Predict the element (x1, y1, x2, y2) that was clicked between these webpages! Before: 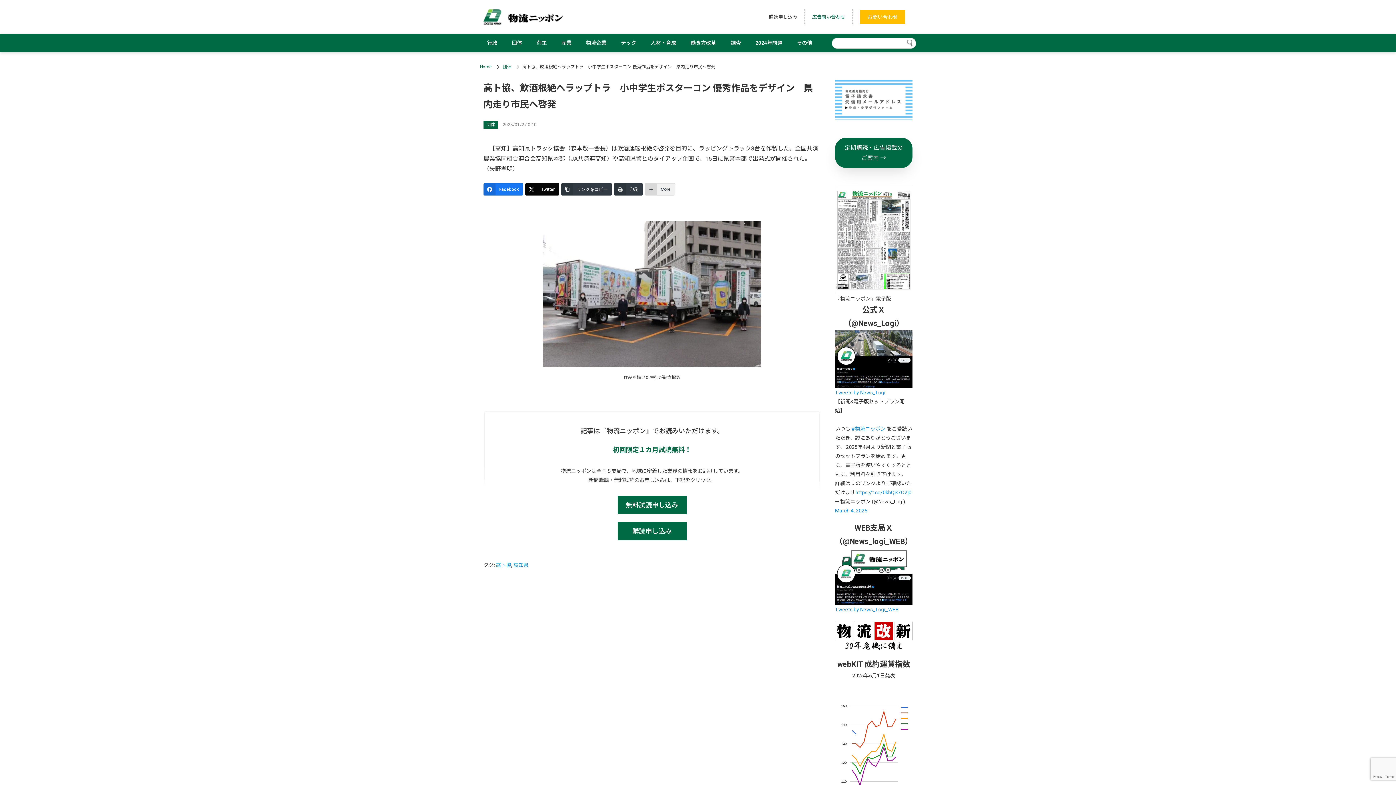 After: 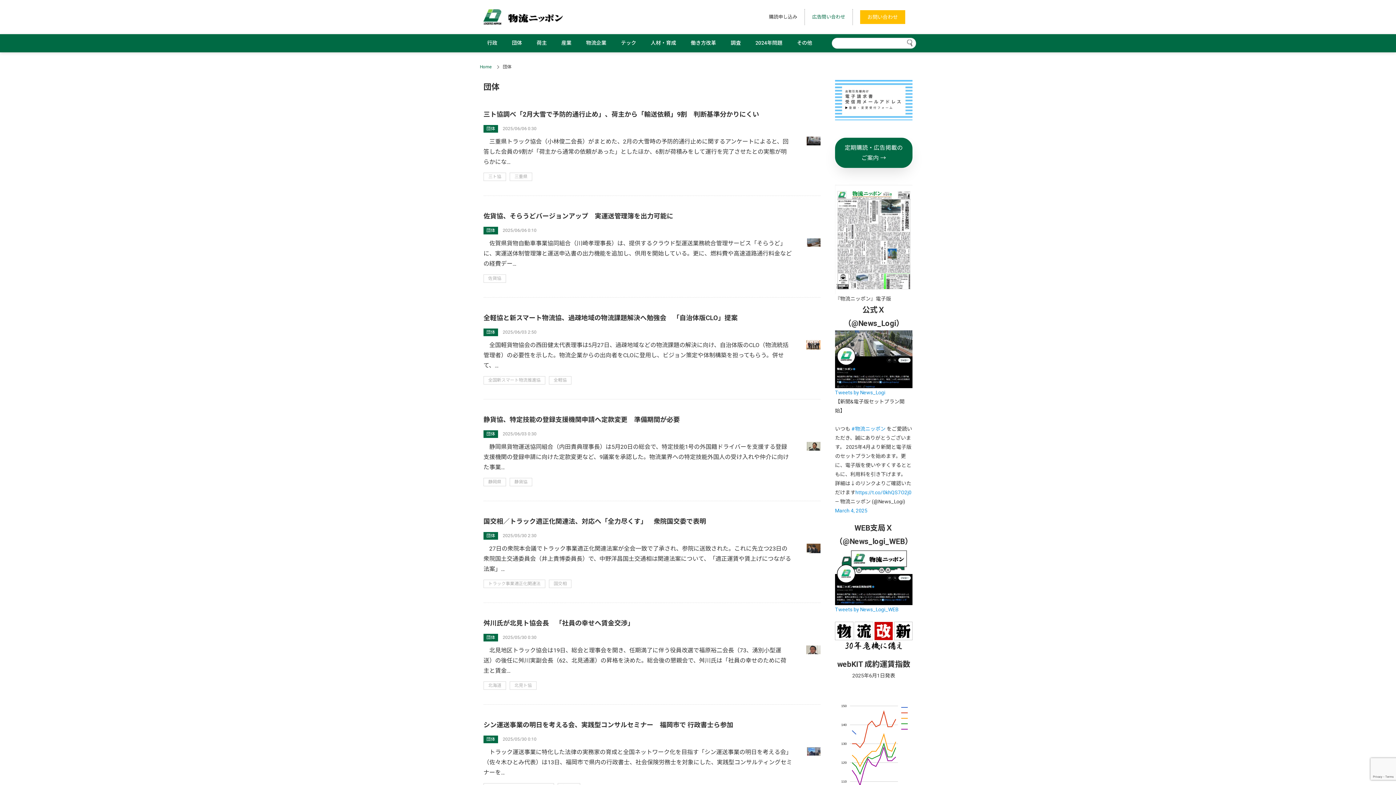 Action: bbox: (504, 37, 529, 48) label: 団体